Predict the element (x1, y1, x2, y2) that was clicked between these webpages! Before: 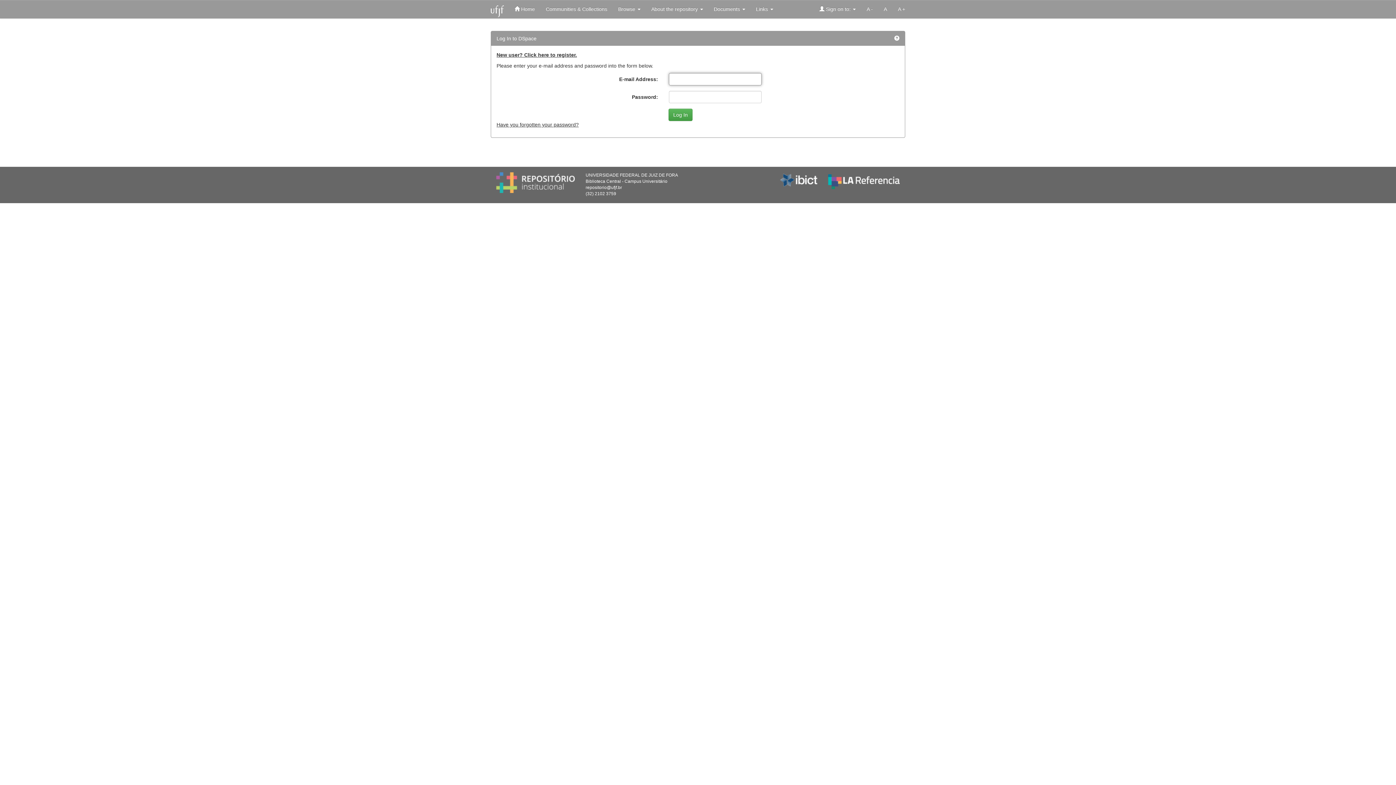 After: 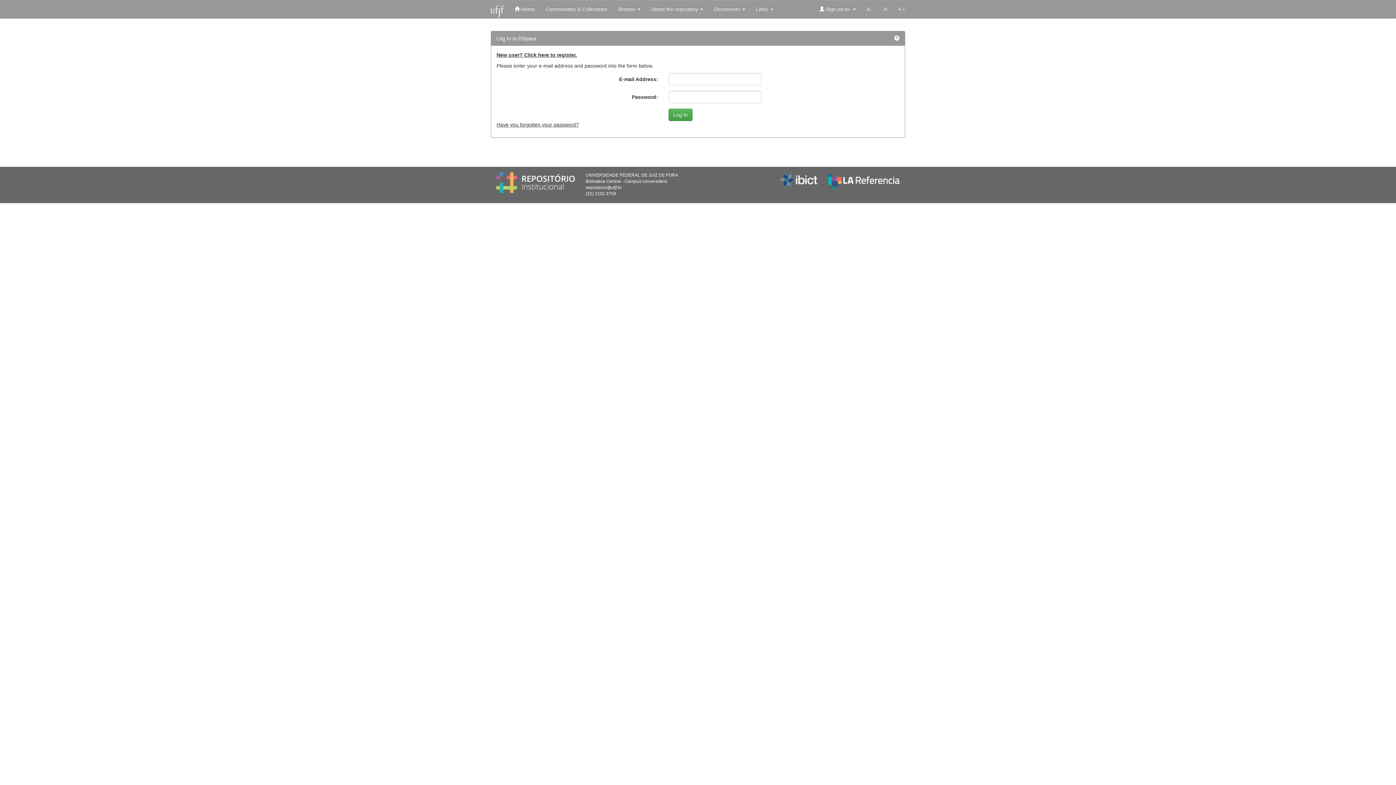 Action: label: A - bbox: (861, 0, 878, 18)